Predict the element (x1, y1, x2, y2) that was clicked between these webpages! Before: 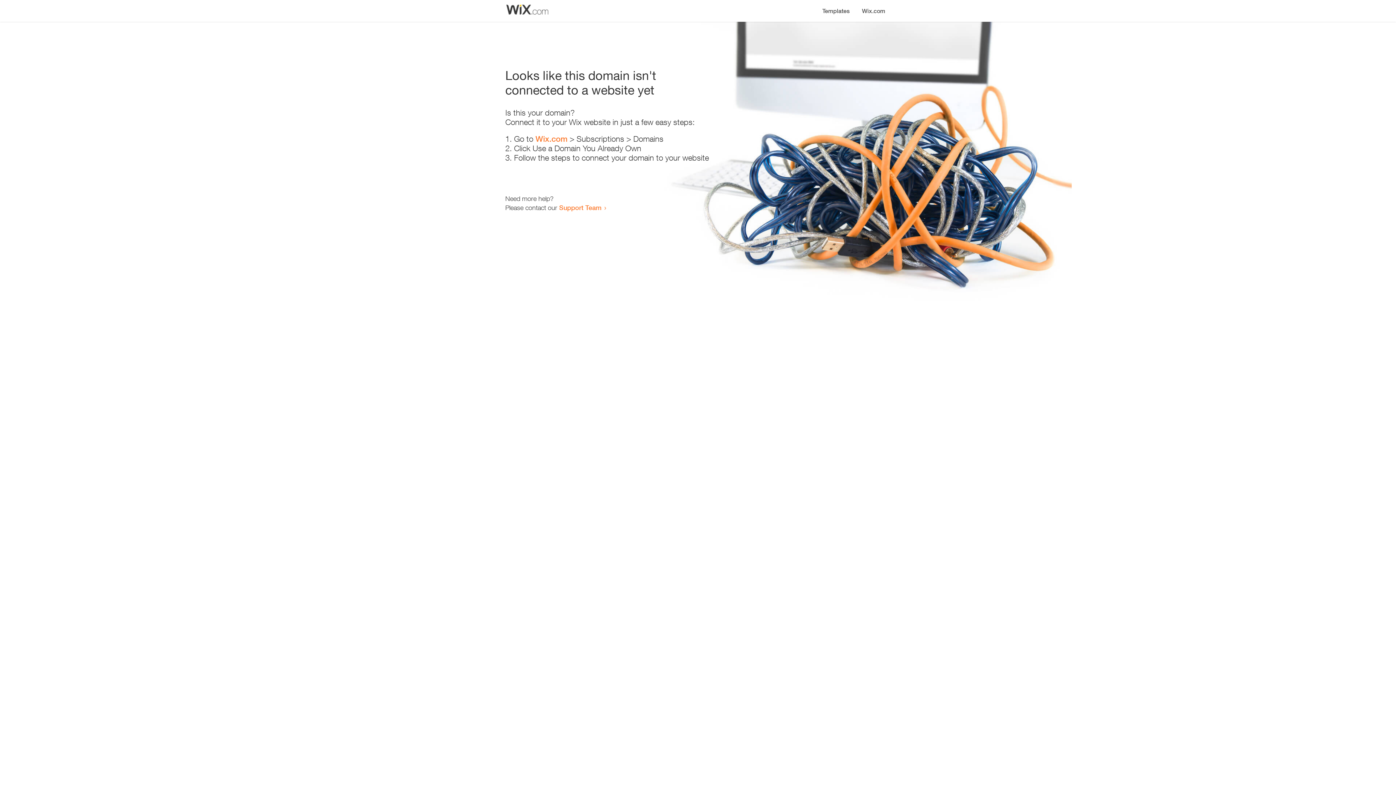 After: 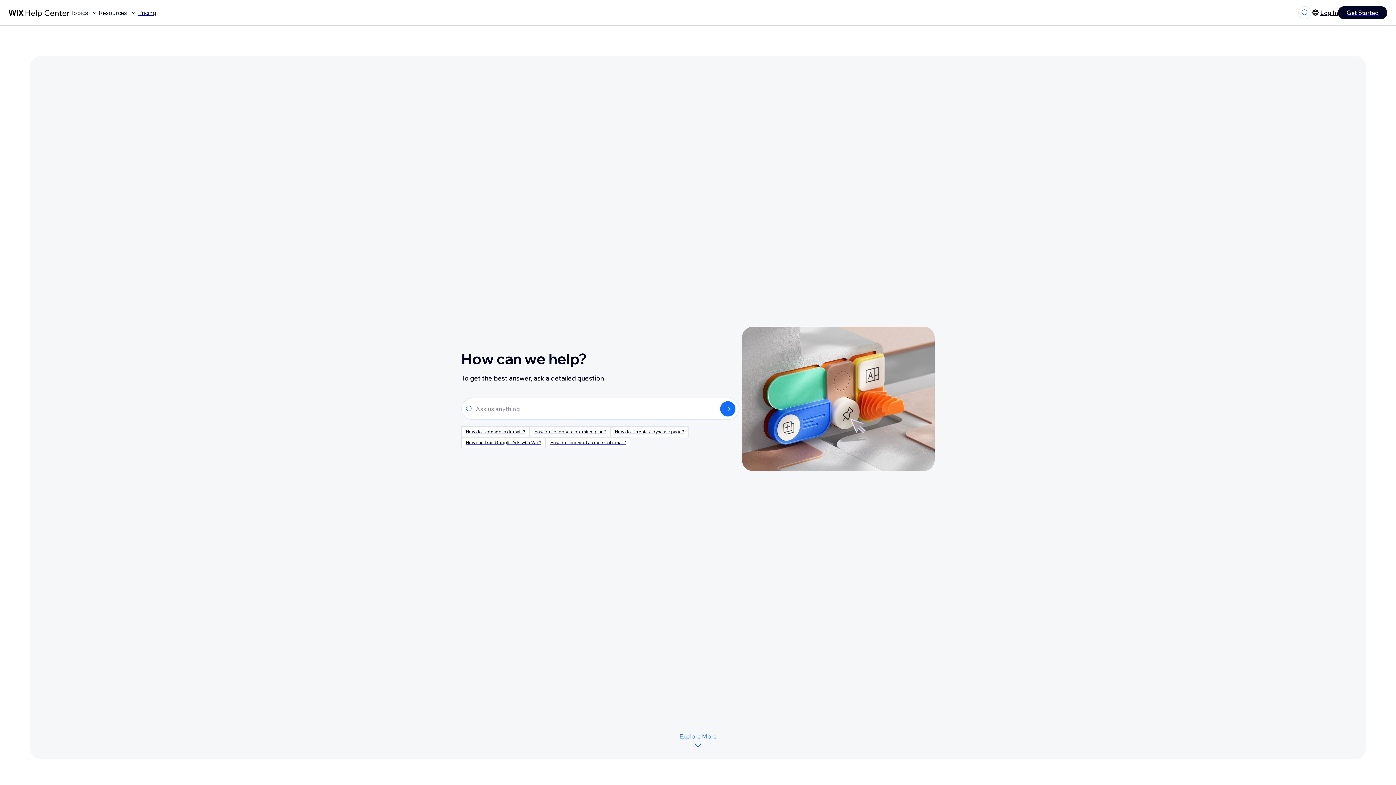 Action: label: Support Team bbox: (559, 203, 601, 211)